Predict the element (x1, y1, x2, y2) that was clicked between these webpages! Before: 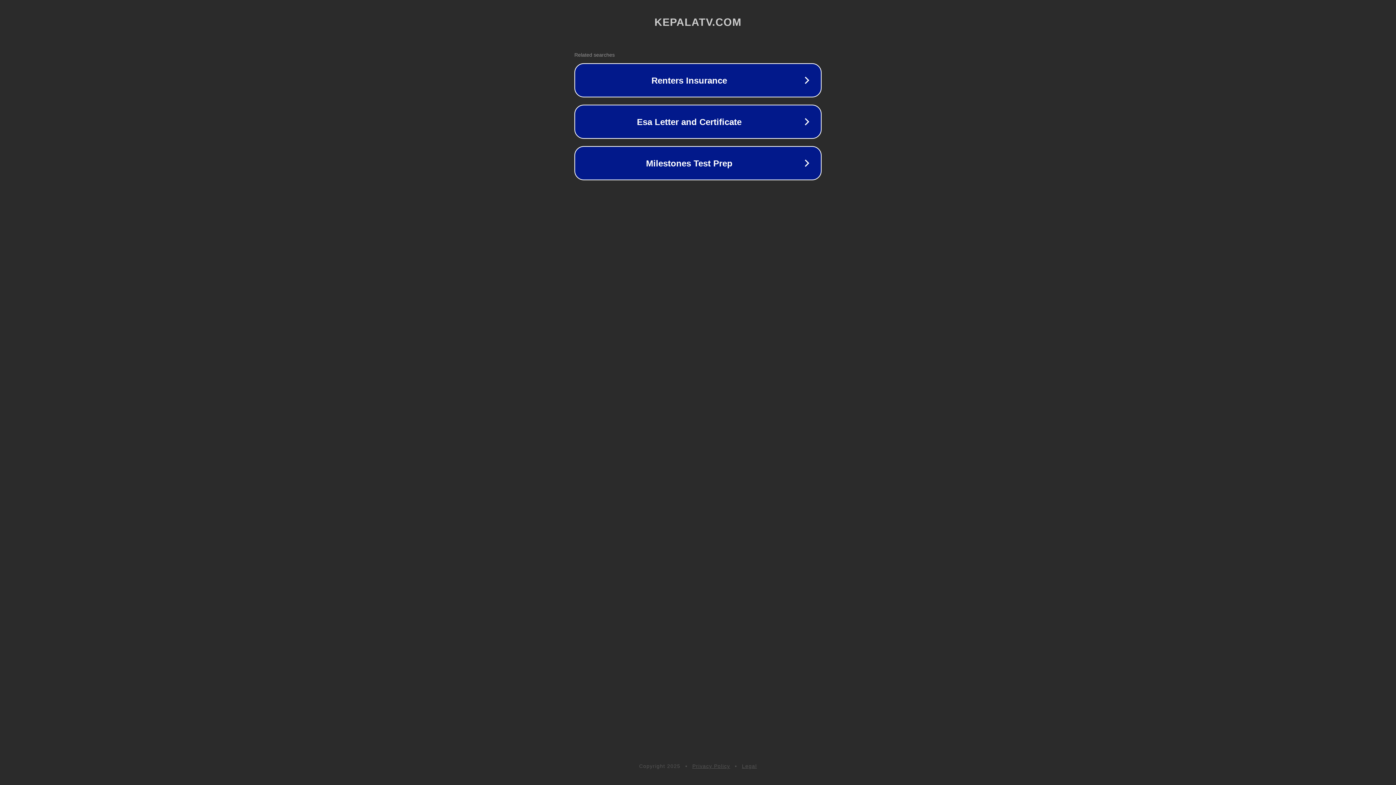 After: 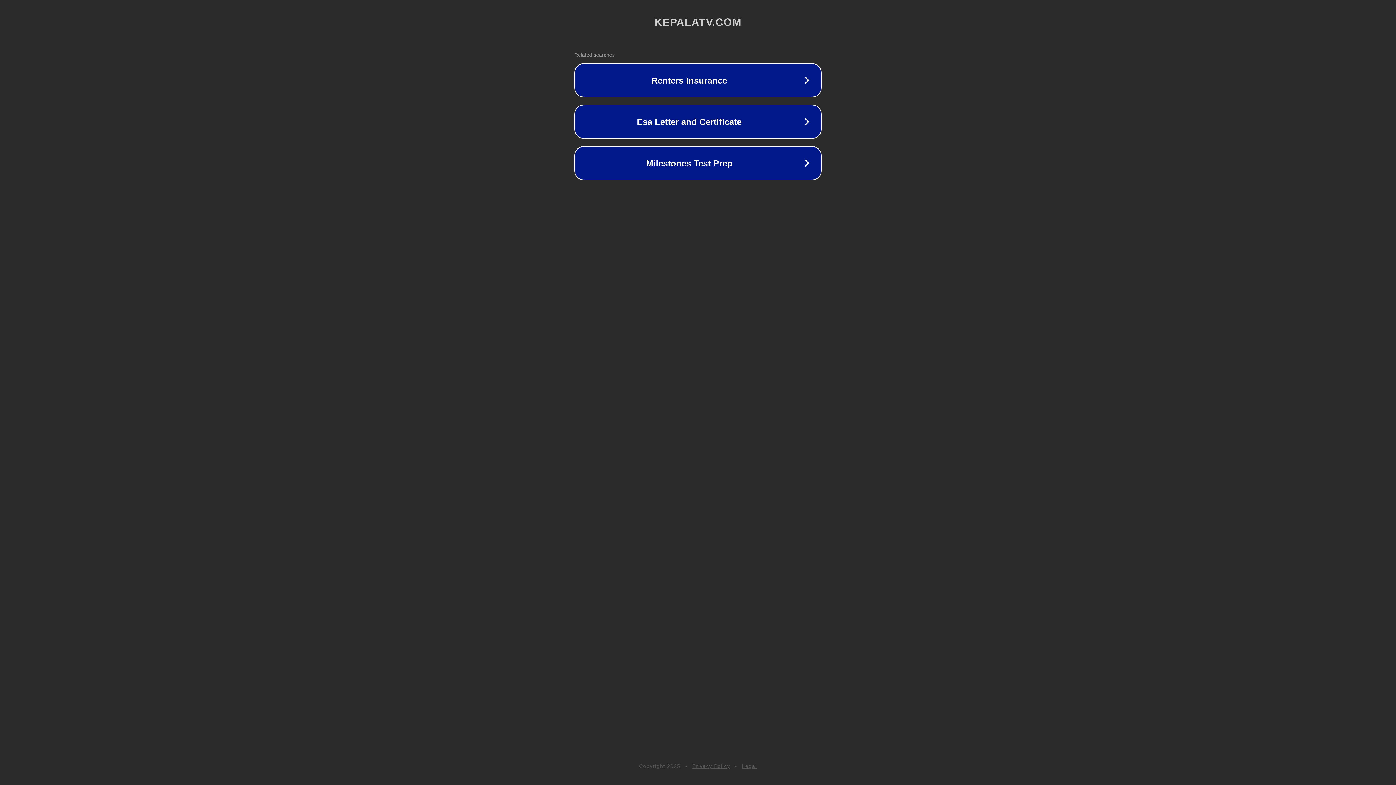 Action: label: Legal bbox: (742, 763, 757, 769)